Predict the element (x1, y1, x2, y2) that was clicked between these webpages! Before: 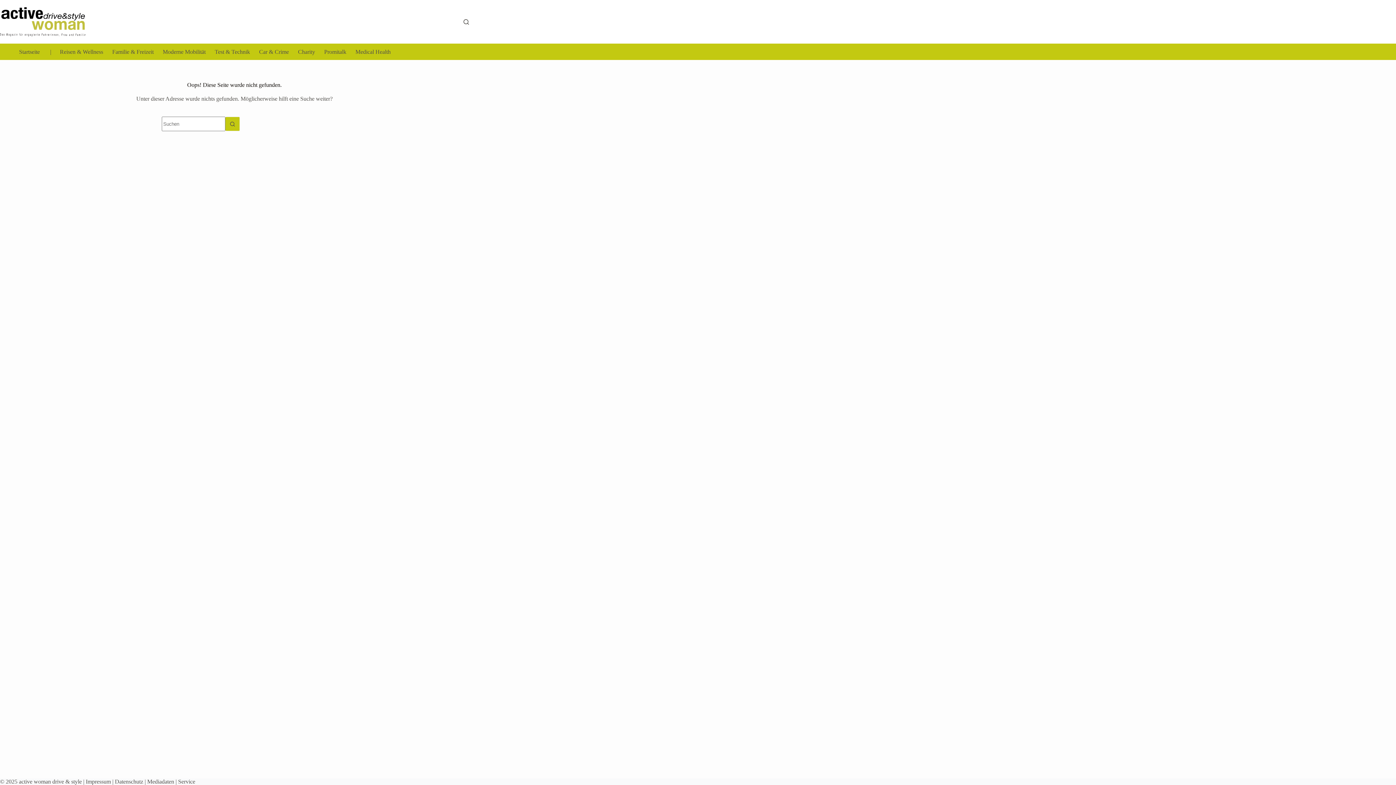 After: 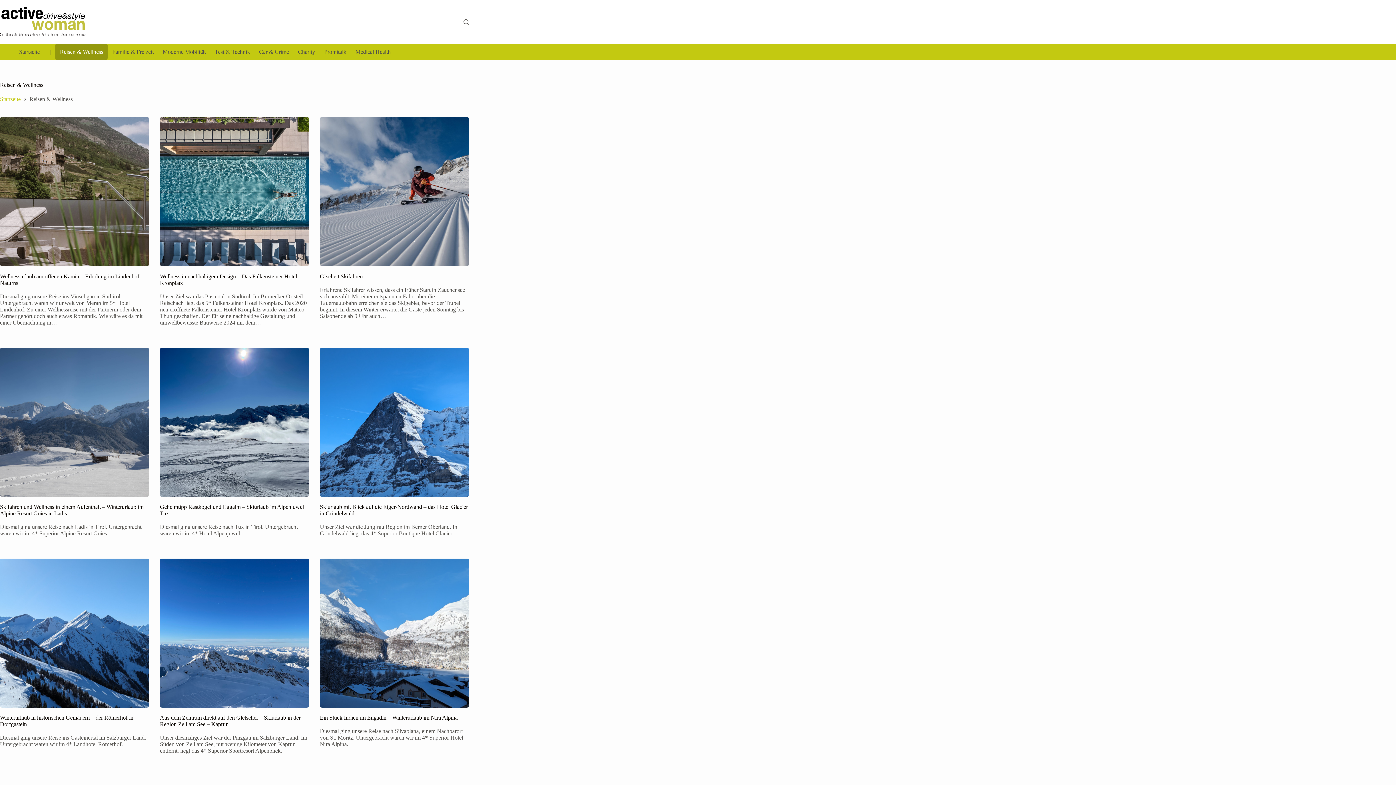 Action: bbox: (55, 43, 107, 60) label: Reisen & Wellness